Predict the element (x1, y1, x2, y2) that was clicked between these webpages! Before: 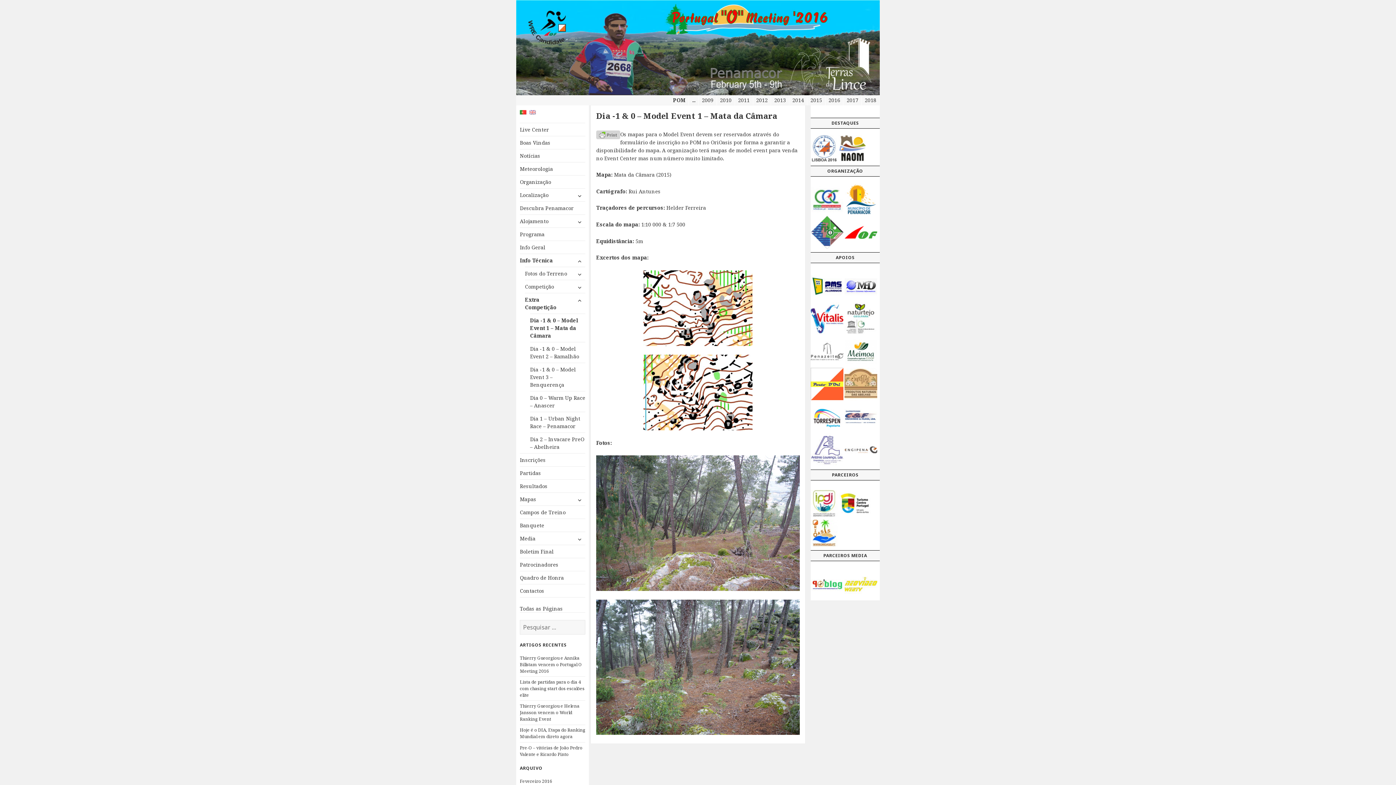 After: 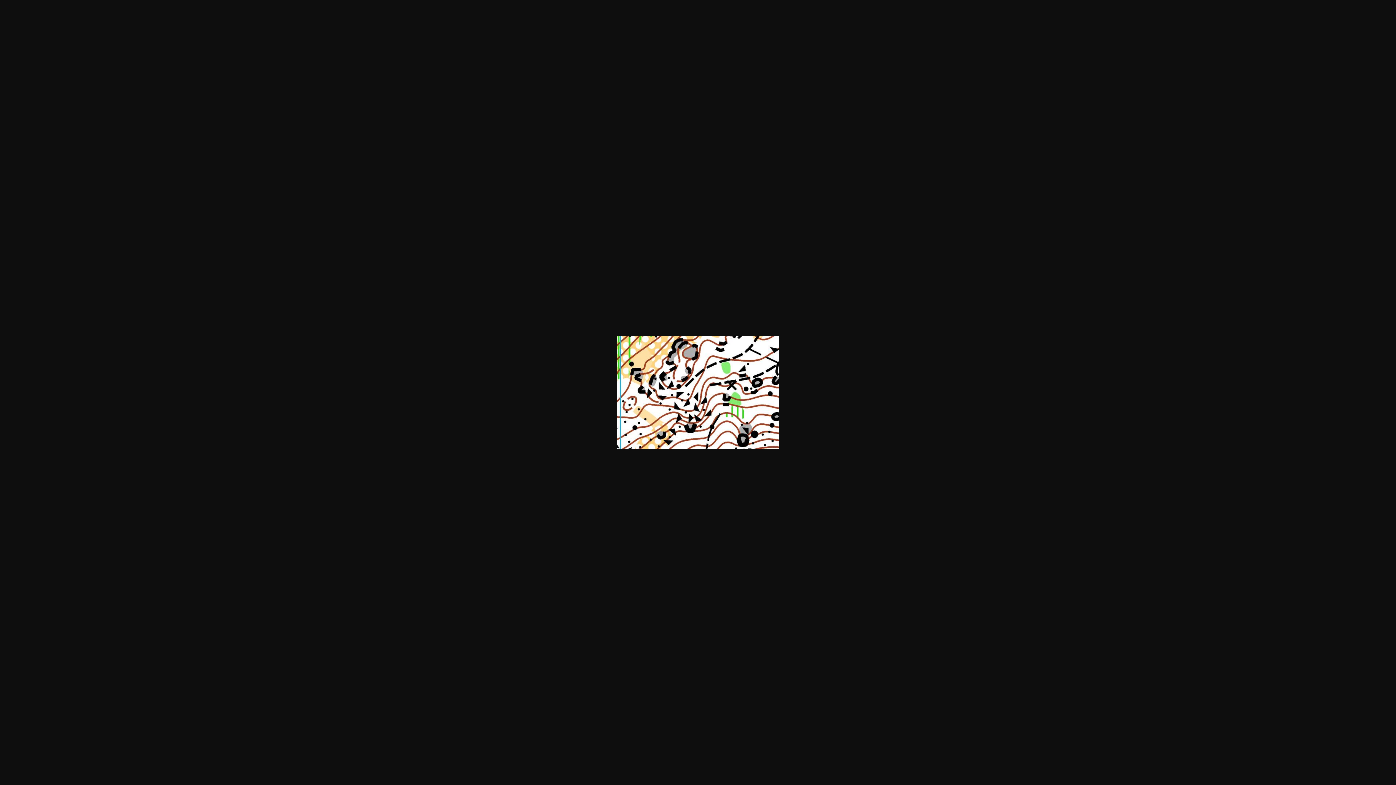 Action: bbox: (596, 354, 800, 430)